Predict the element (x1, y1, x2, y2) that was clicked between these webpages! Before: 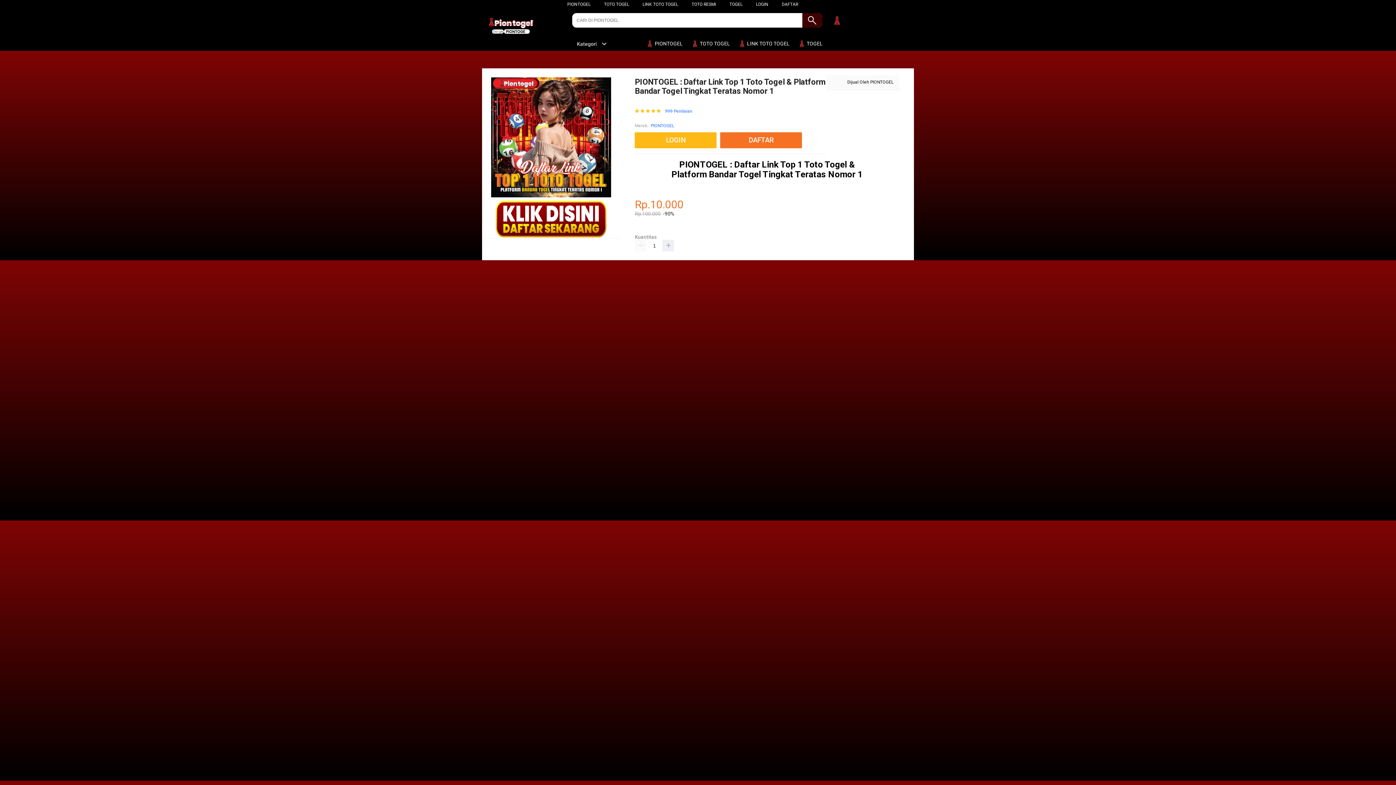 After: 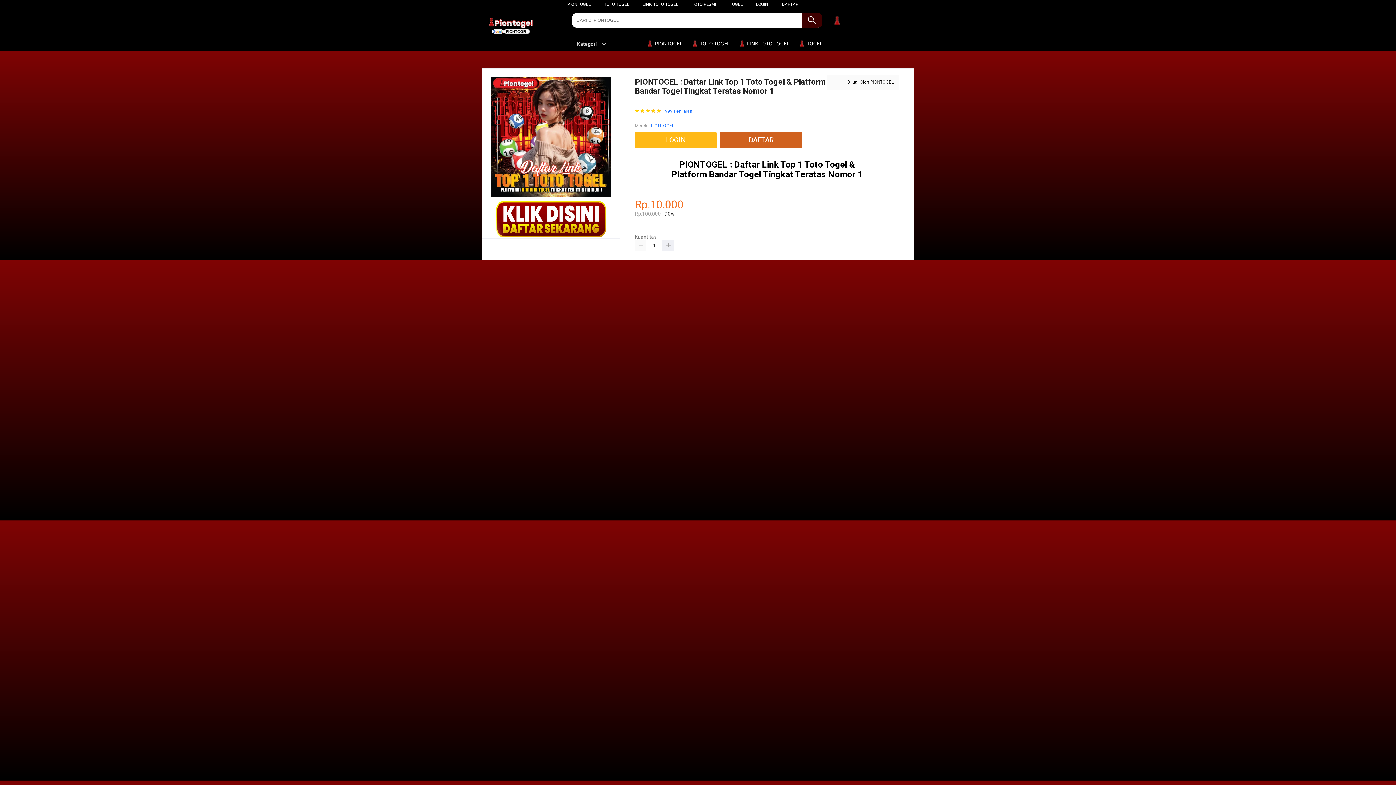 Action: bbox: (720, 132, 802, 148) label: DAFTAR